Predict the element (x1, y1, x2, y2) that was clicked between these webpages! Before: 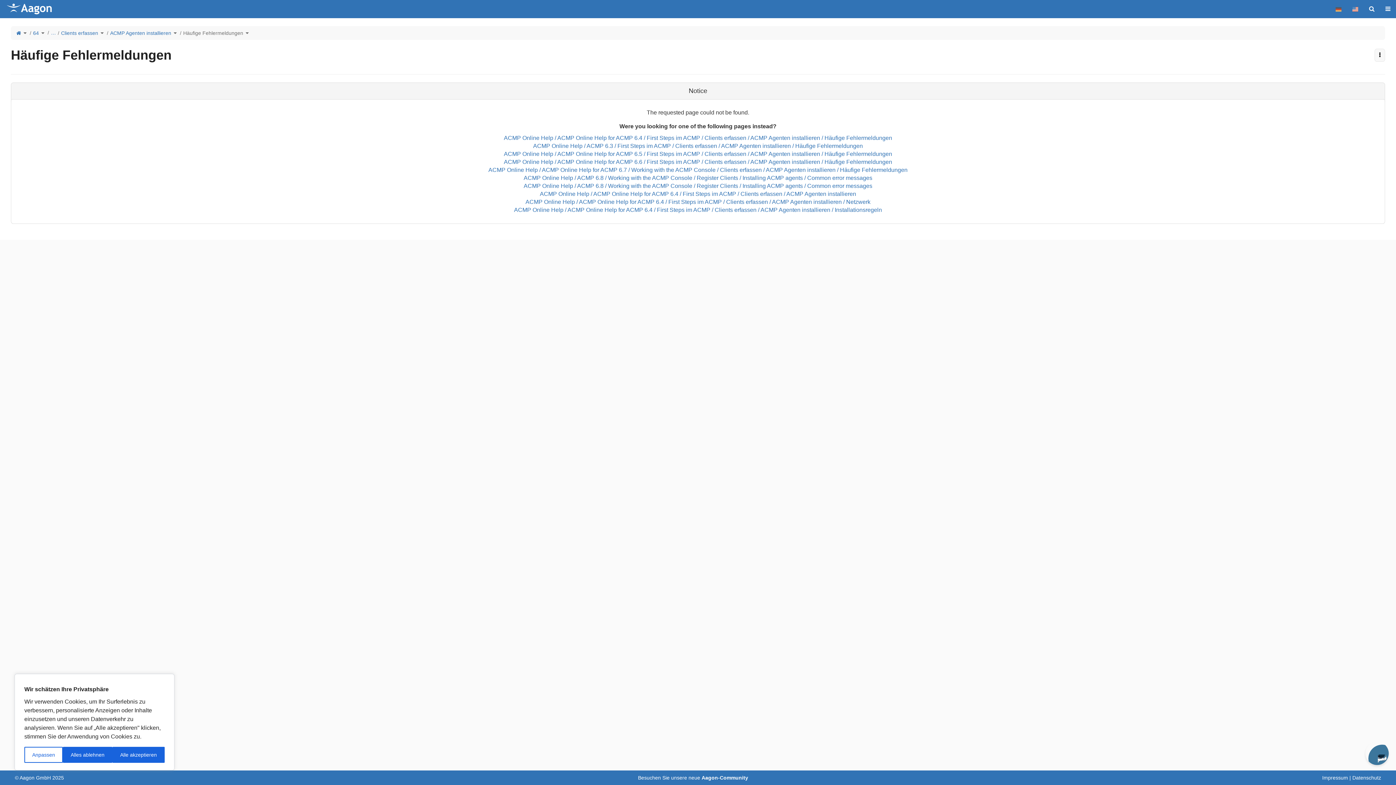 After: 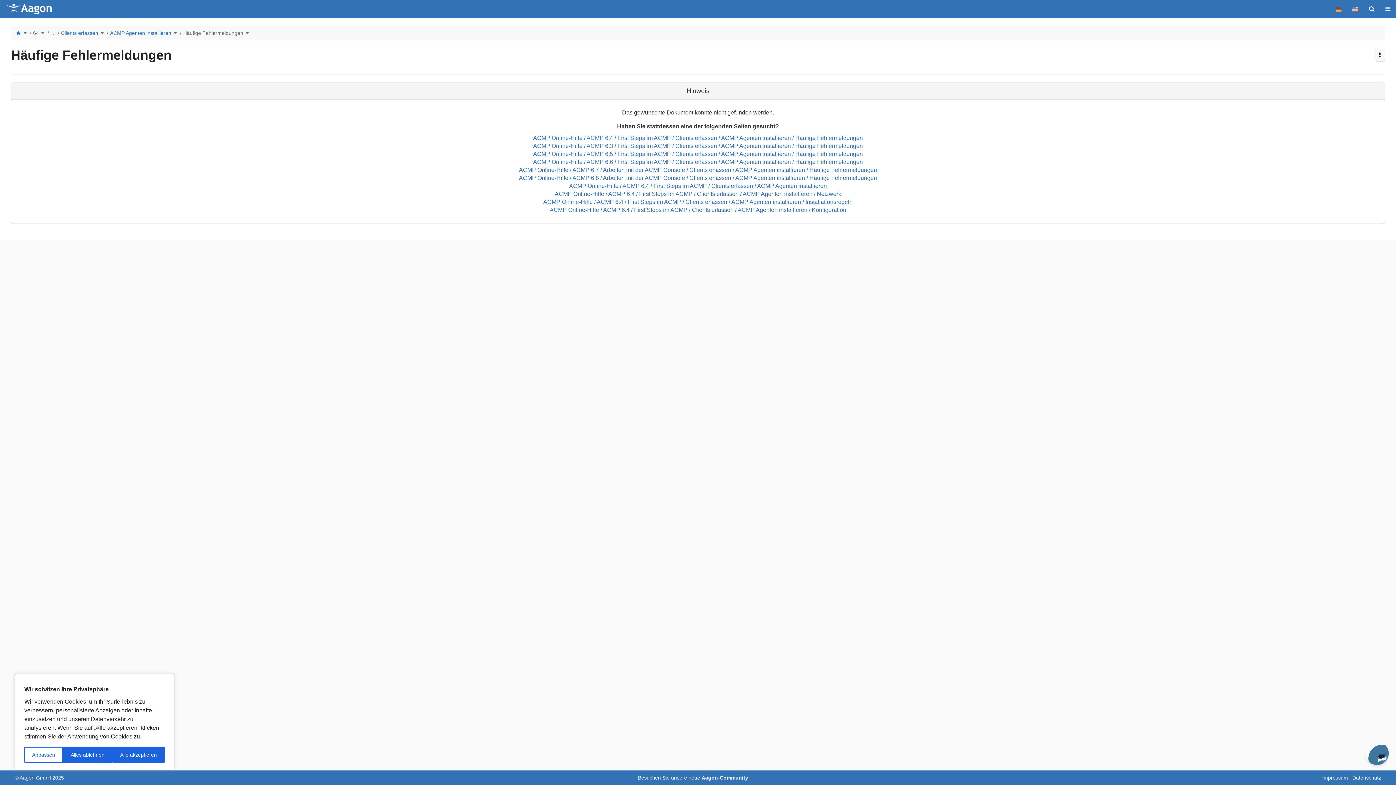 Action: bbox: (1330, 0, 1347, 18)